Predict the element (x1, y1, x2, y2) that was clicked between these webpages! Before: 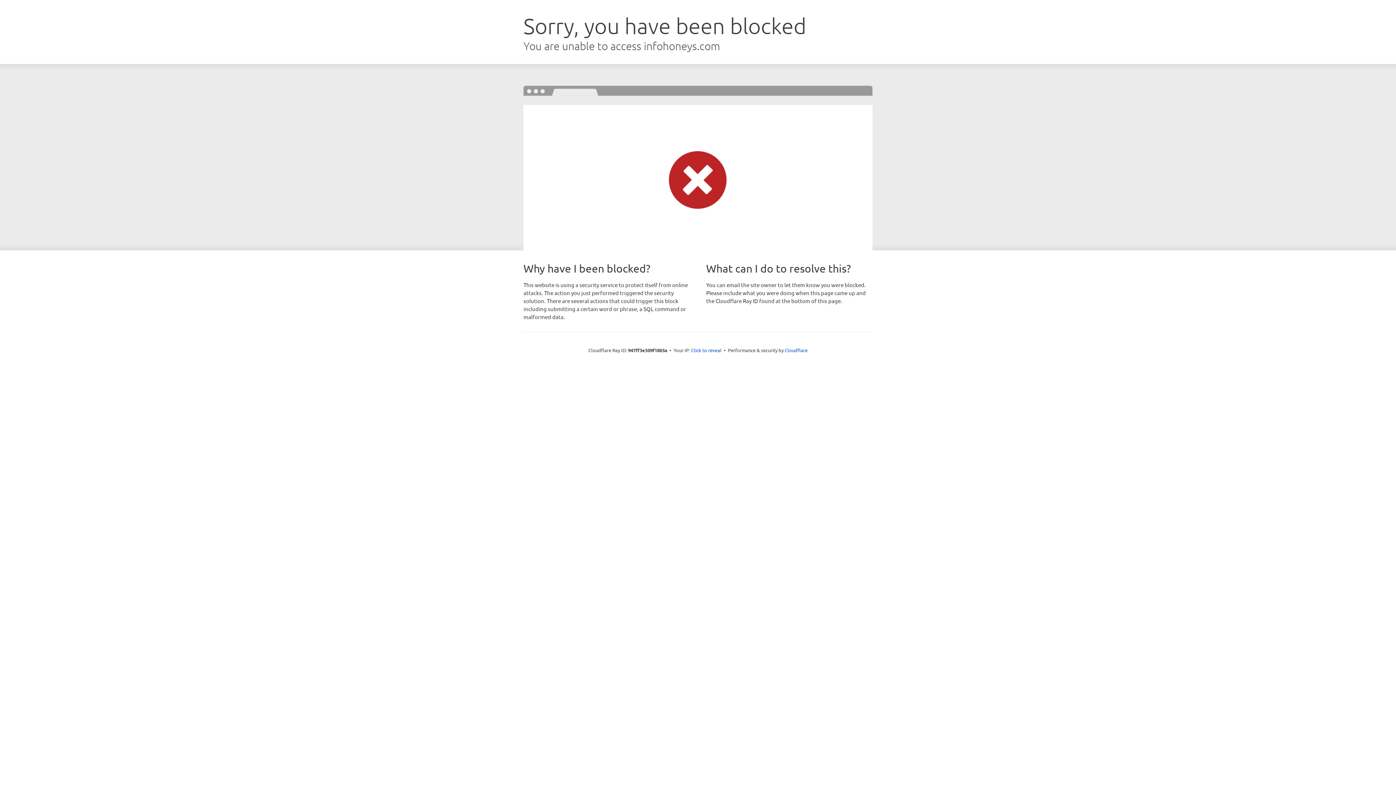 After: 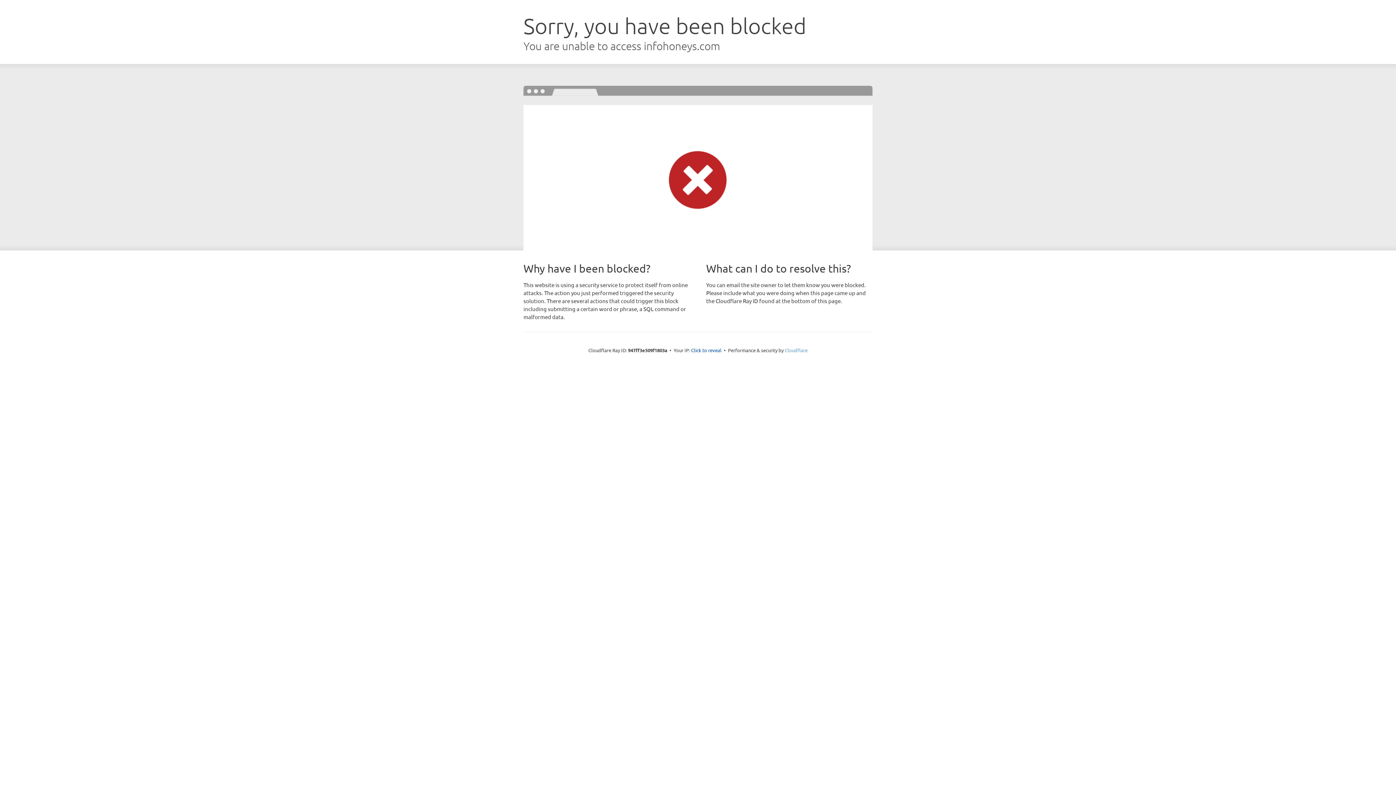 Action: label: Cloudflare bbox: (784, 347, 807, 353)